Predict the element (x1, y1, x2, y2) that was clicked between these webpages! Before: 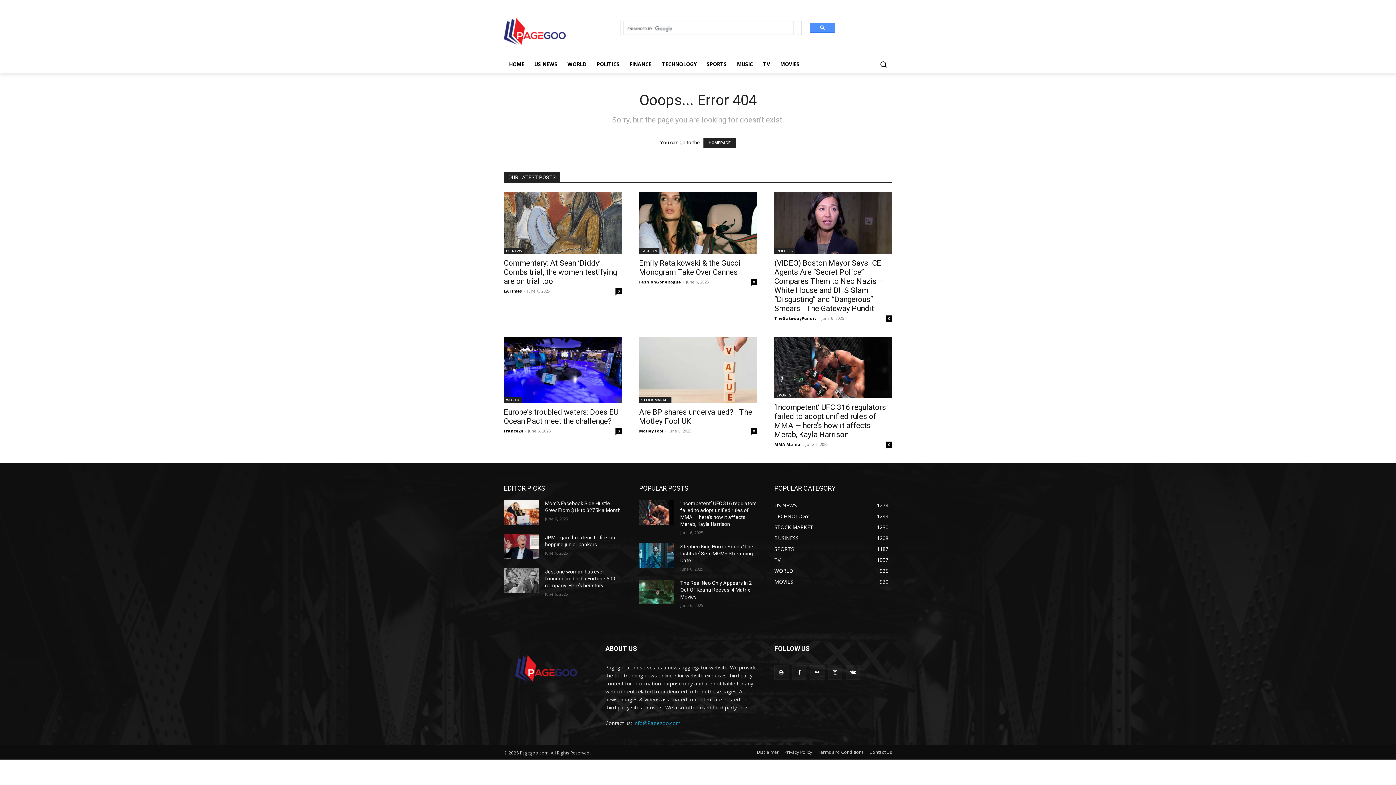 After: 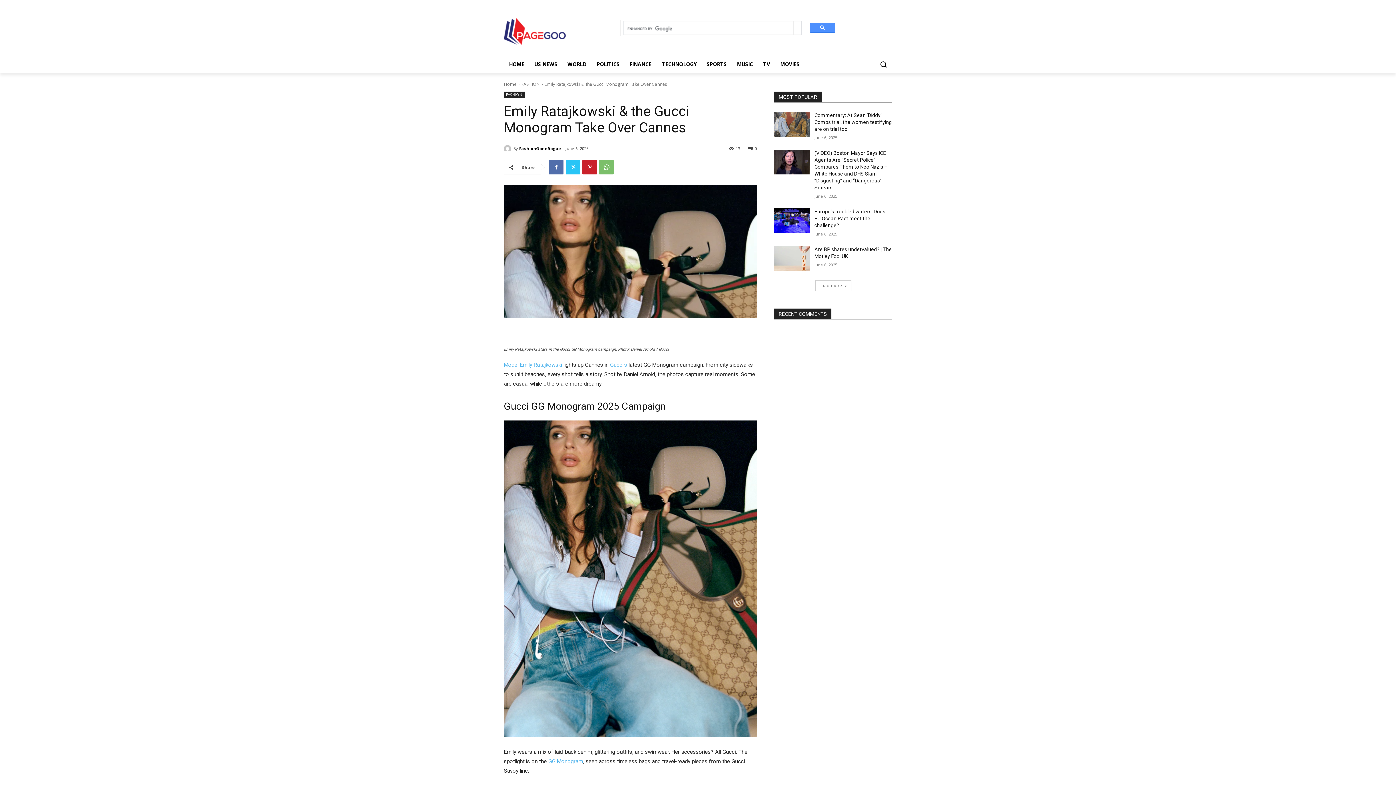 Action: bbox: (639, 192, 757, 254)